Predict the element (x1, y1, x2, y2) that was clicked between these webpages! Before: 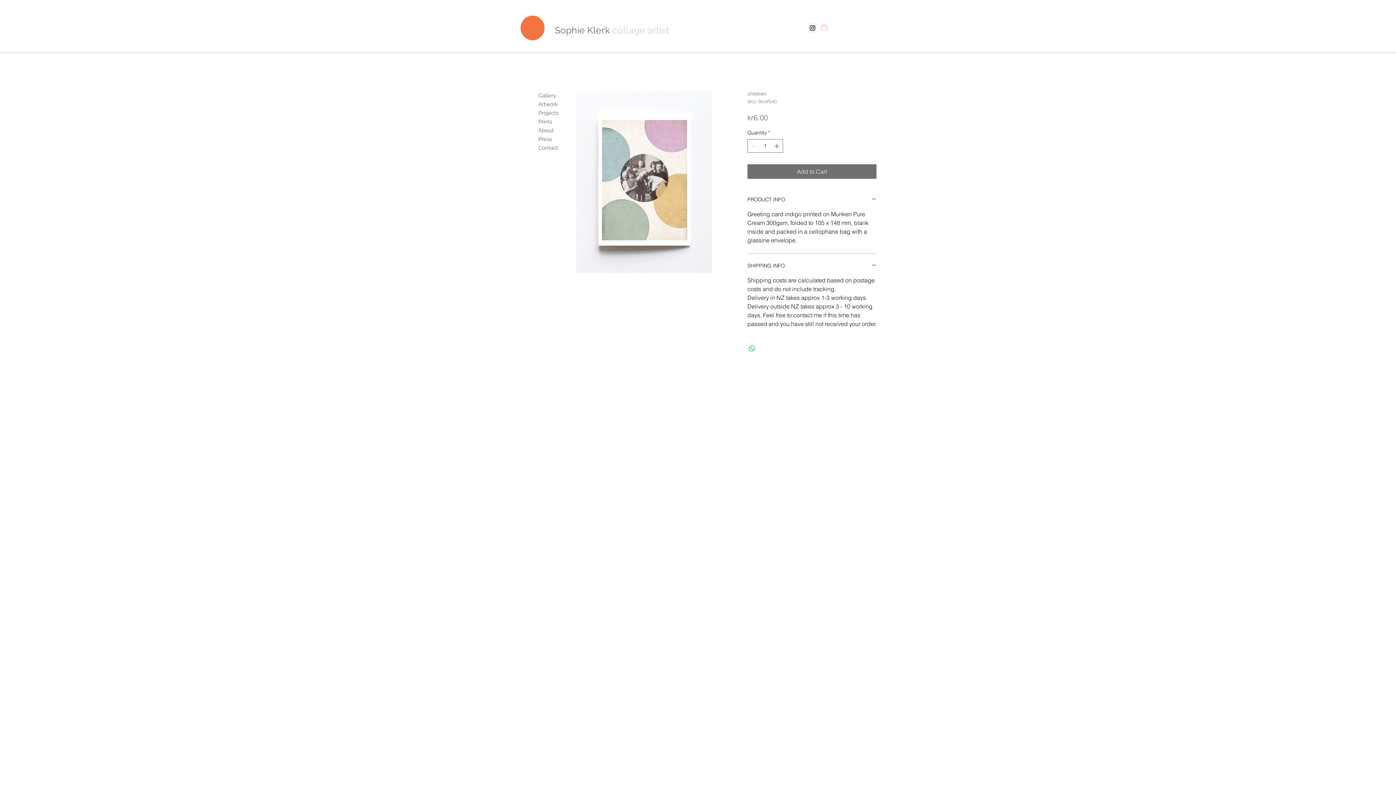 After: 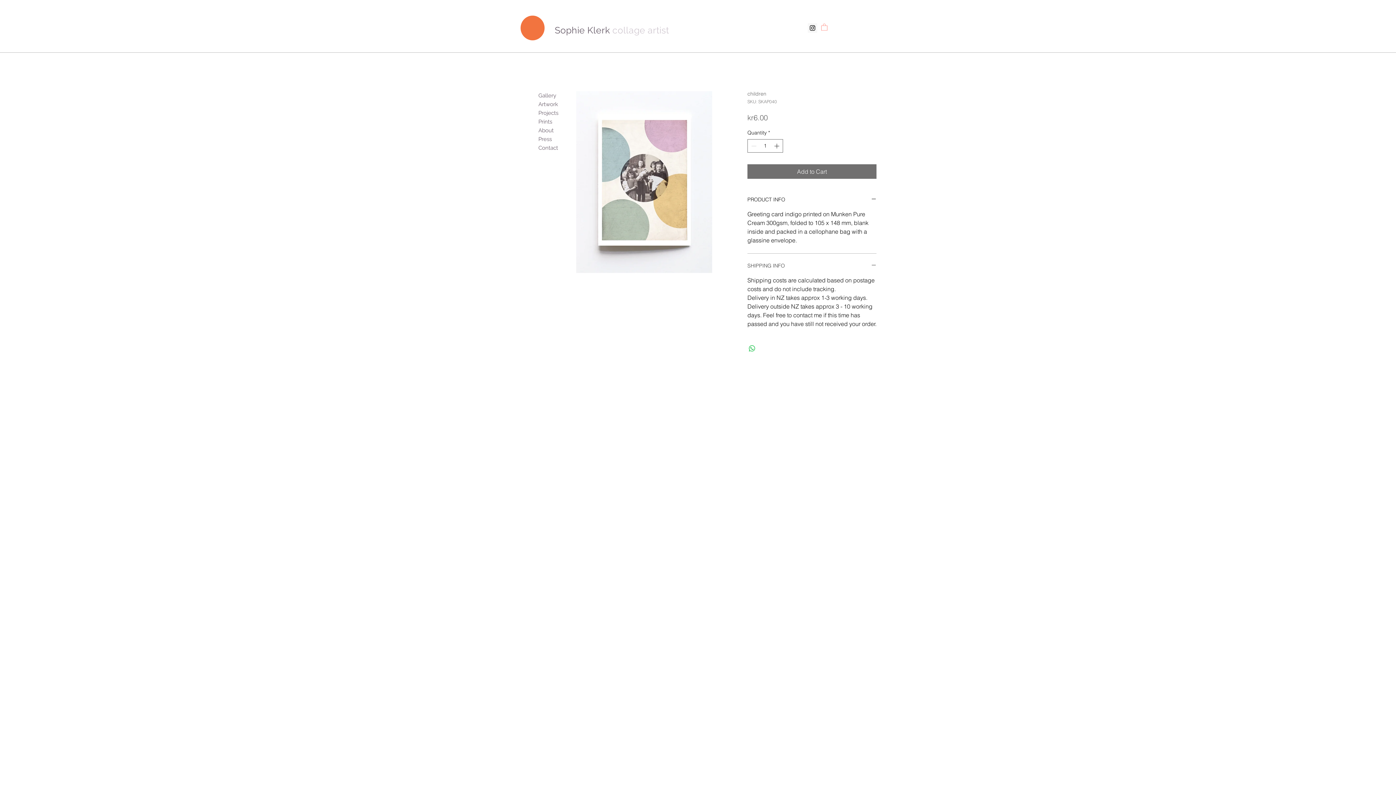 Action: label: SHIPPING INFO bbox: (747, 262, 876, 269)